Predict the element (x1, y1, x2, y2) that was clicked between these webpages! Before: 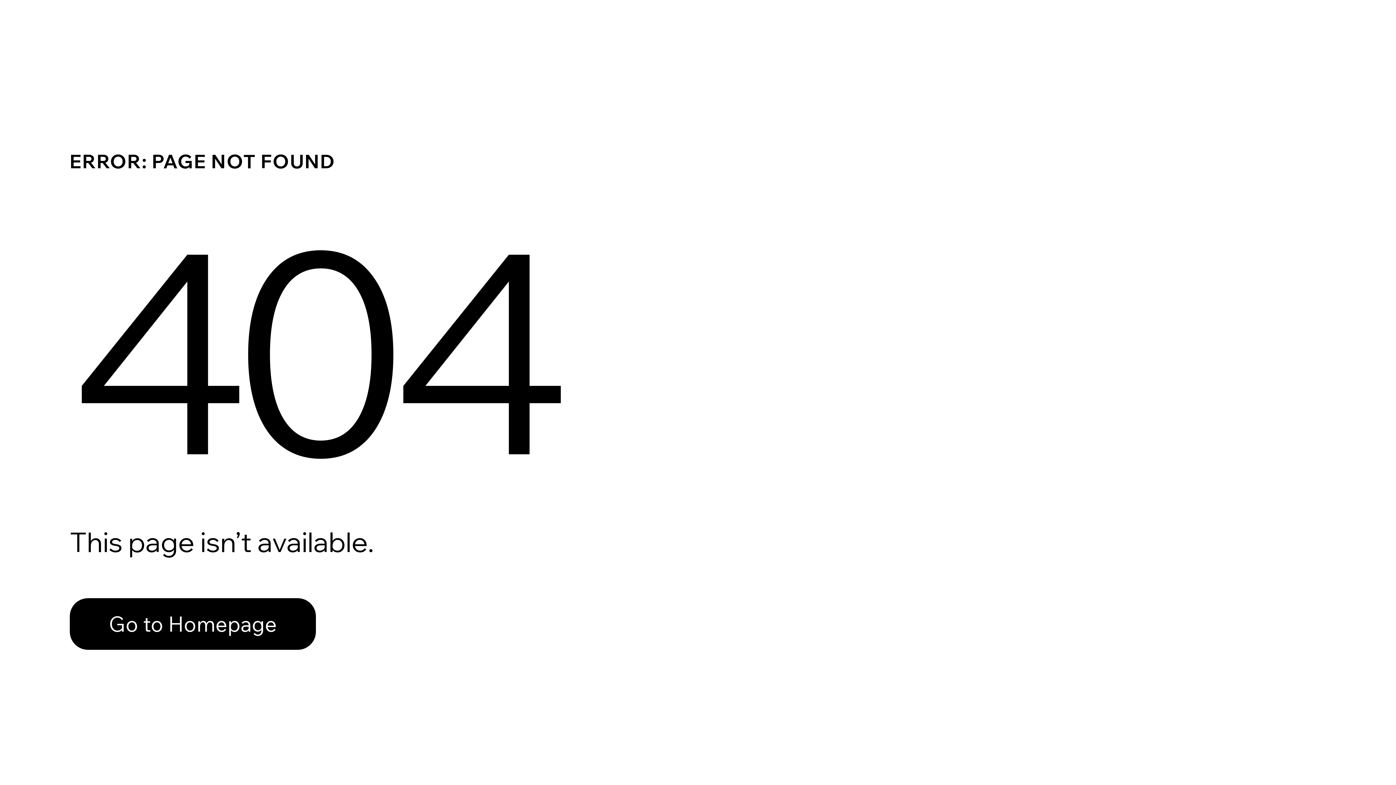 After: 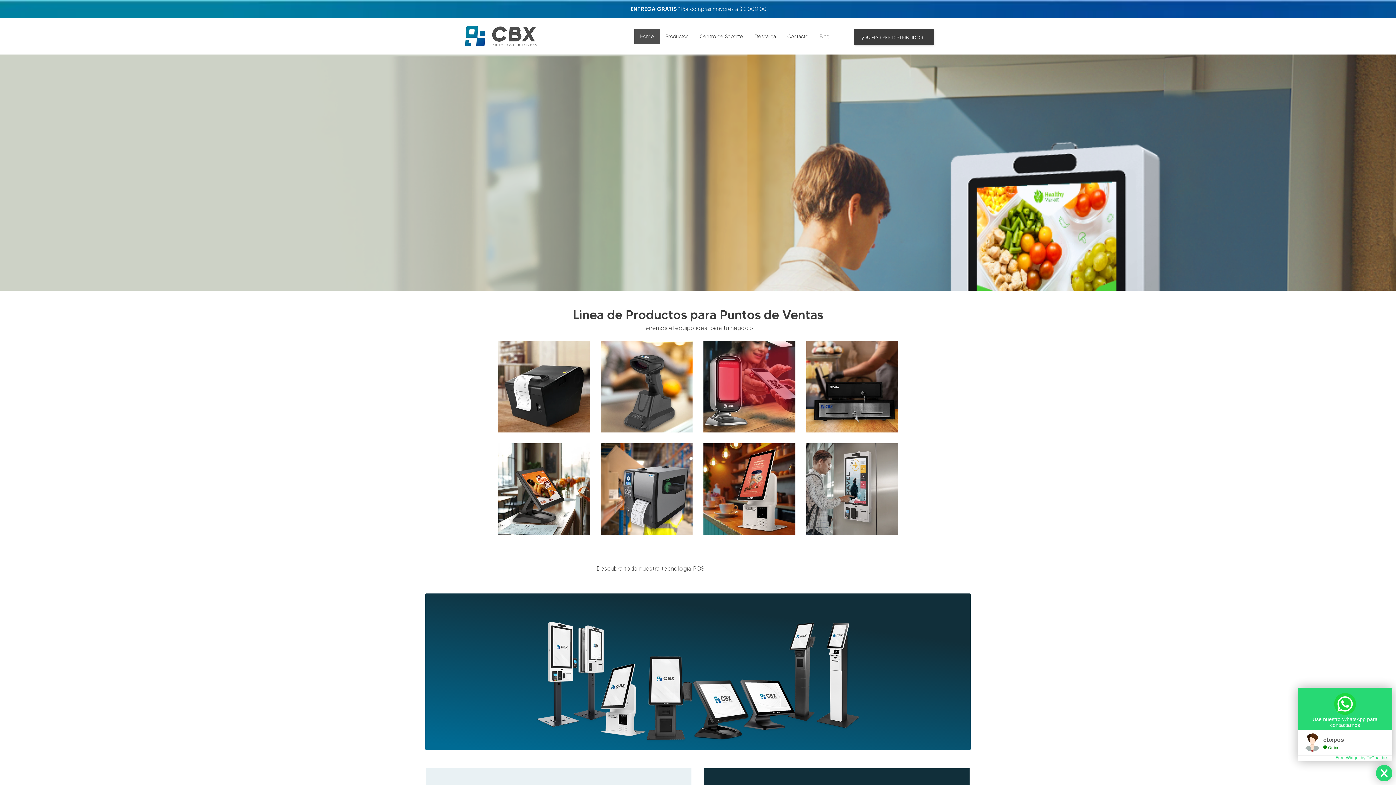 Action: bbox: (69, 598, 316, 650) label: Go to Homepage